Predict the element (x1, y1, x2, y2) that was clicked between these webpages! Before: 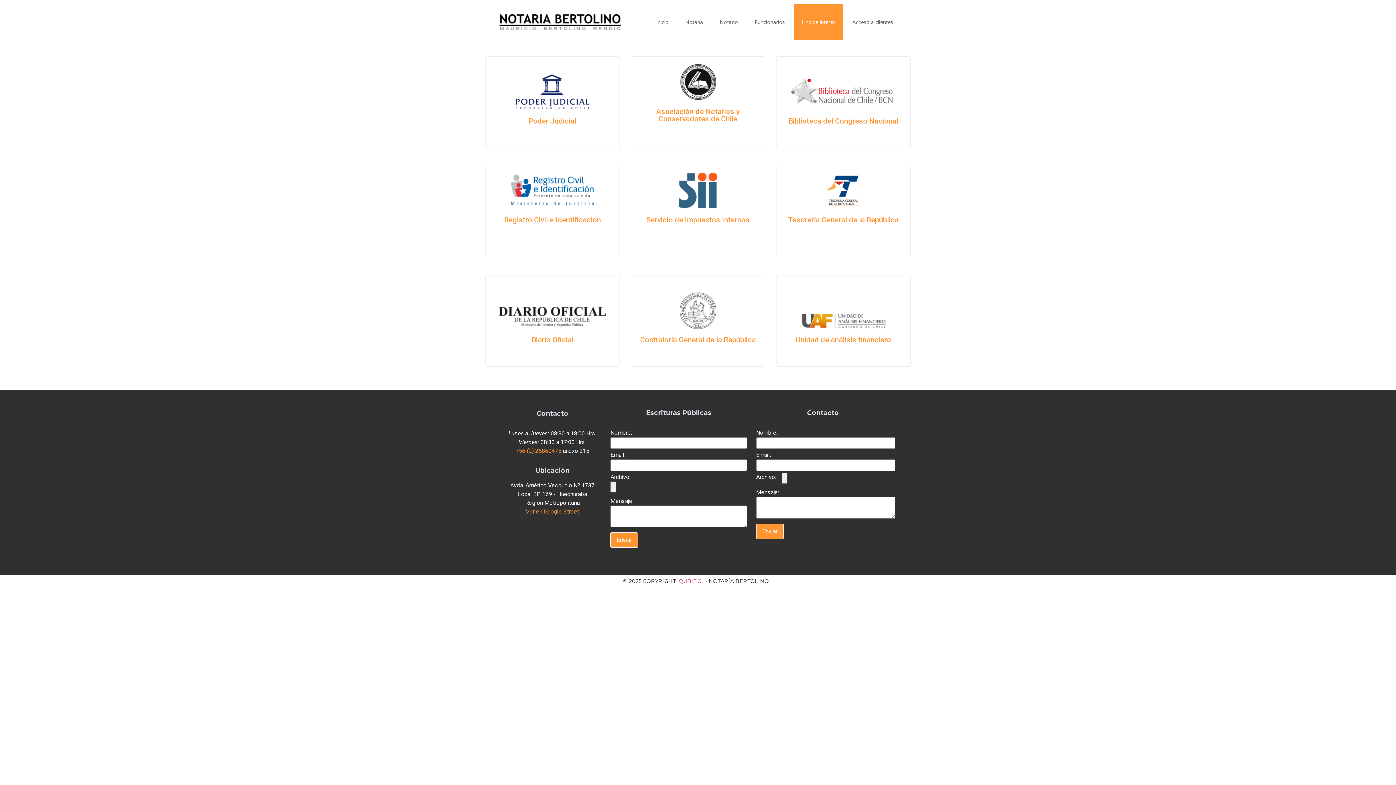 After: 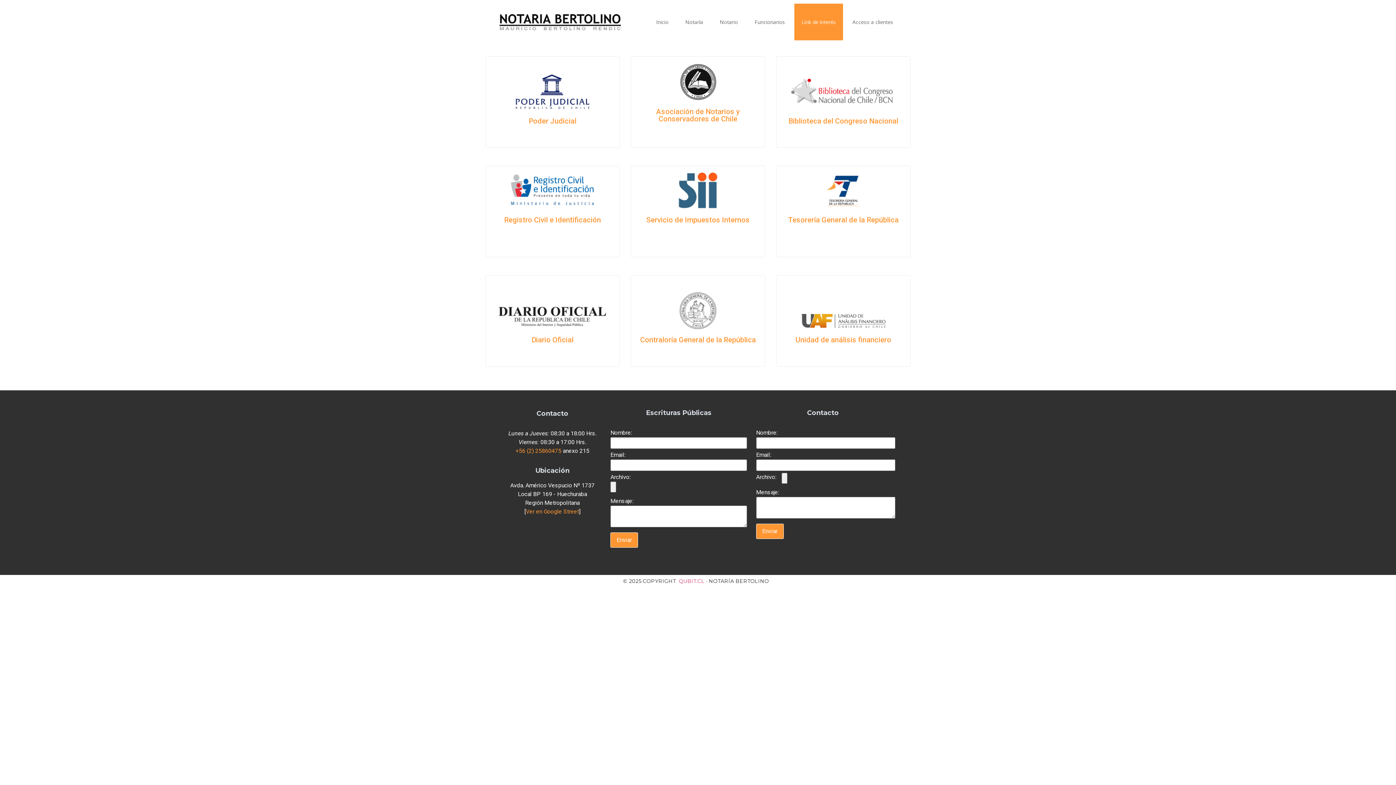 Action: bbox: (531, 335, 573, 344) label: Diario Oficial